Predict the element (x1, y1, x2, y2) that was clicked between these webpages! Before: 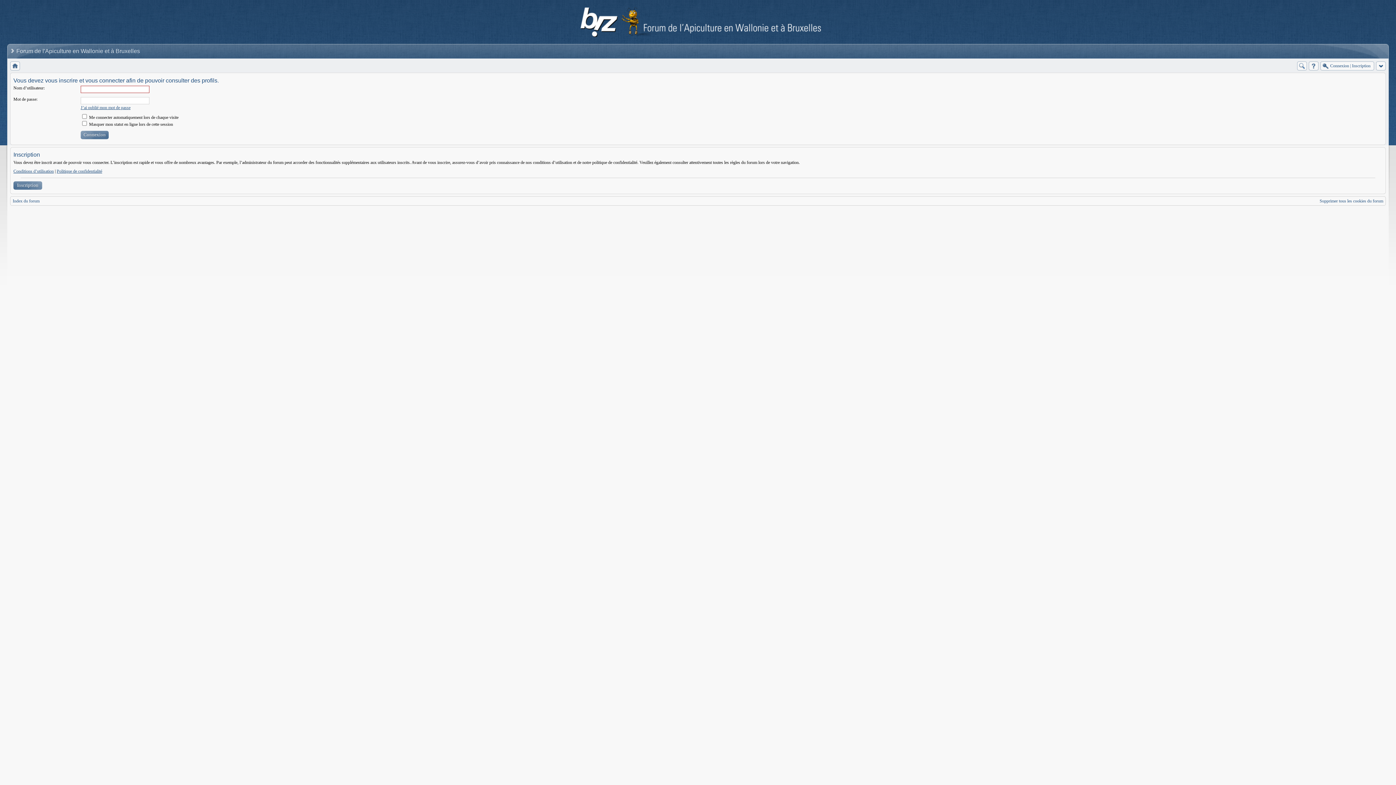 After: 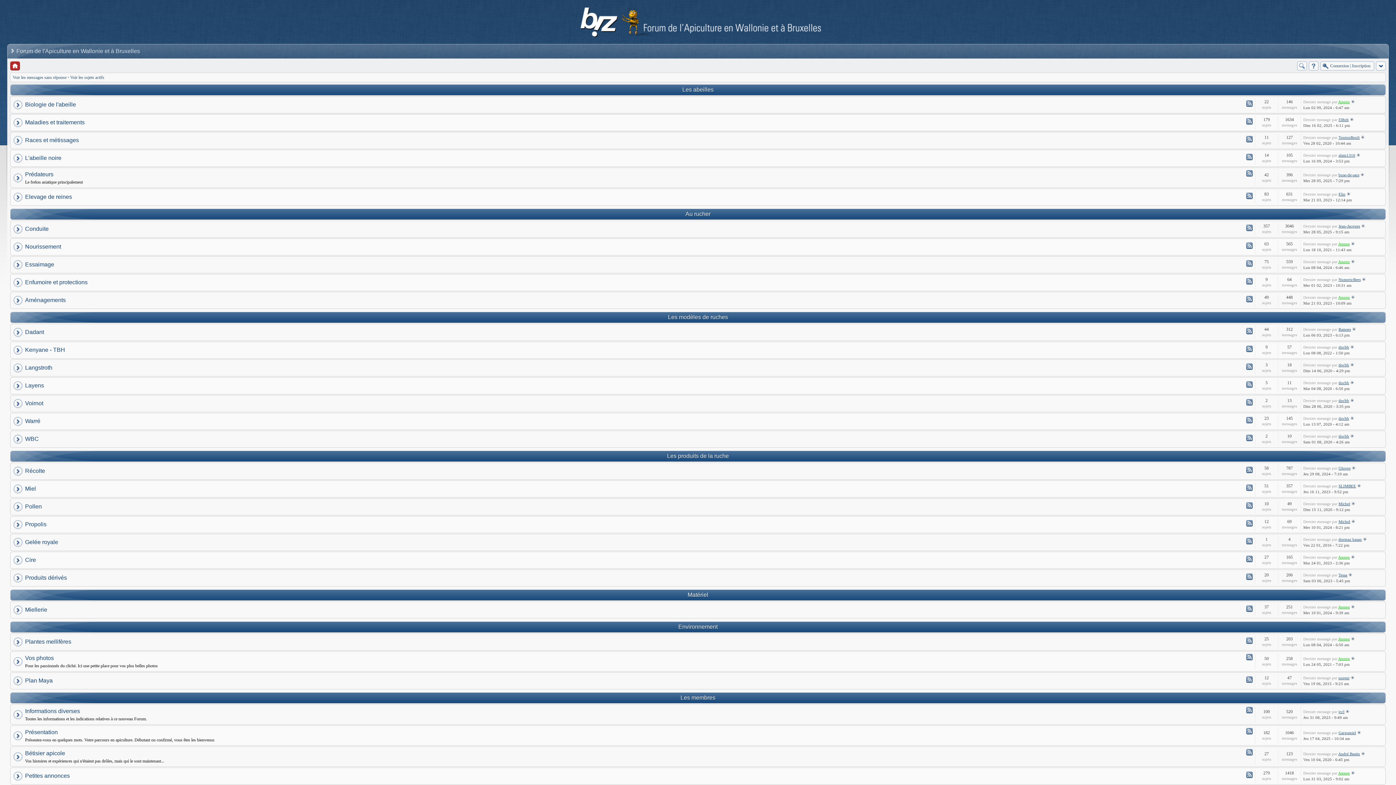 Action: bbox: (10, 61, 20, 70)